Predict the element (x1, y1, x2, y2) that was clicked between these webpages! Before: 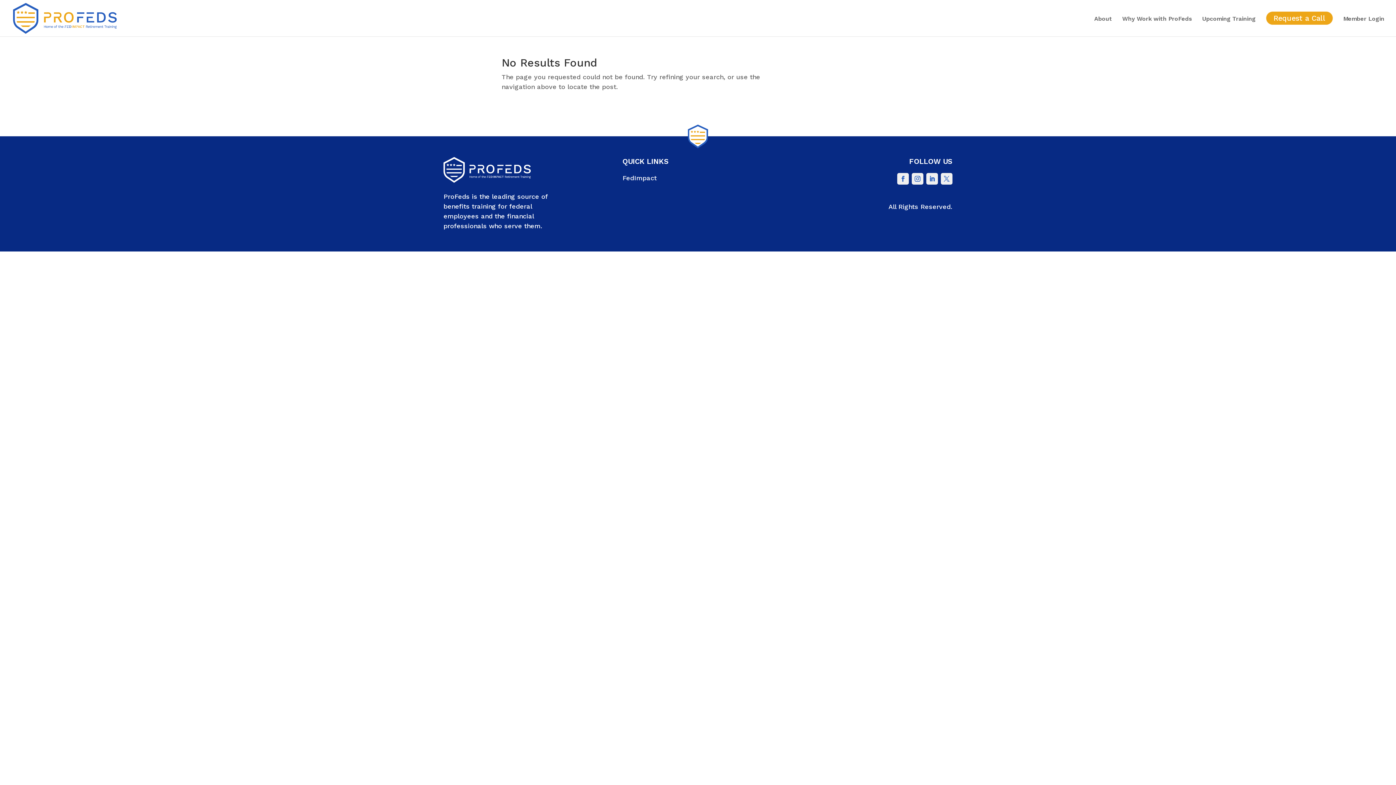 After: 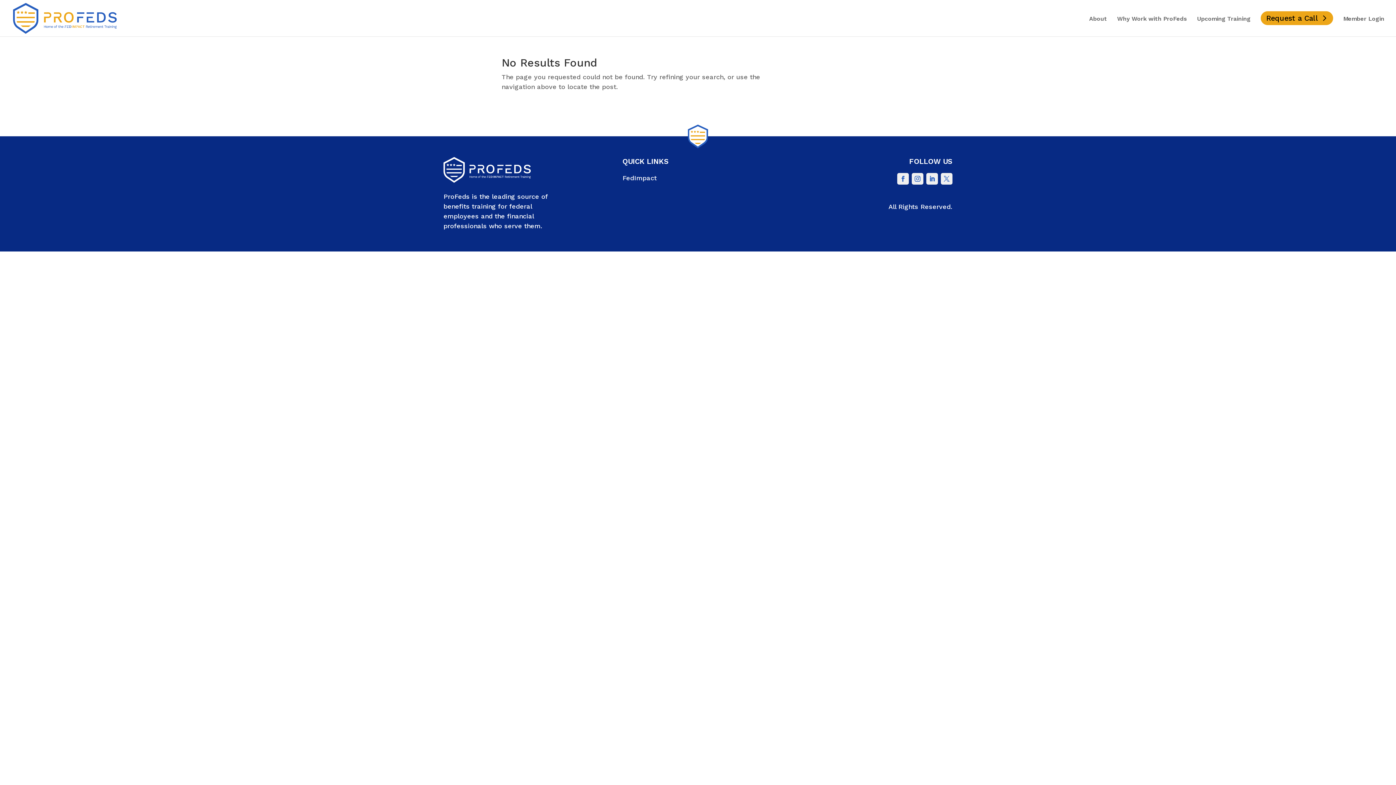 Action: label: Request a Call bbox: (1266, 12, 1333, 36)